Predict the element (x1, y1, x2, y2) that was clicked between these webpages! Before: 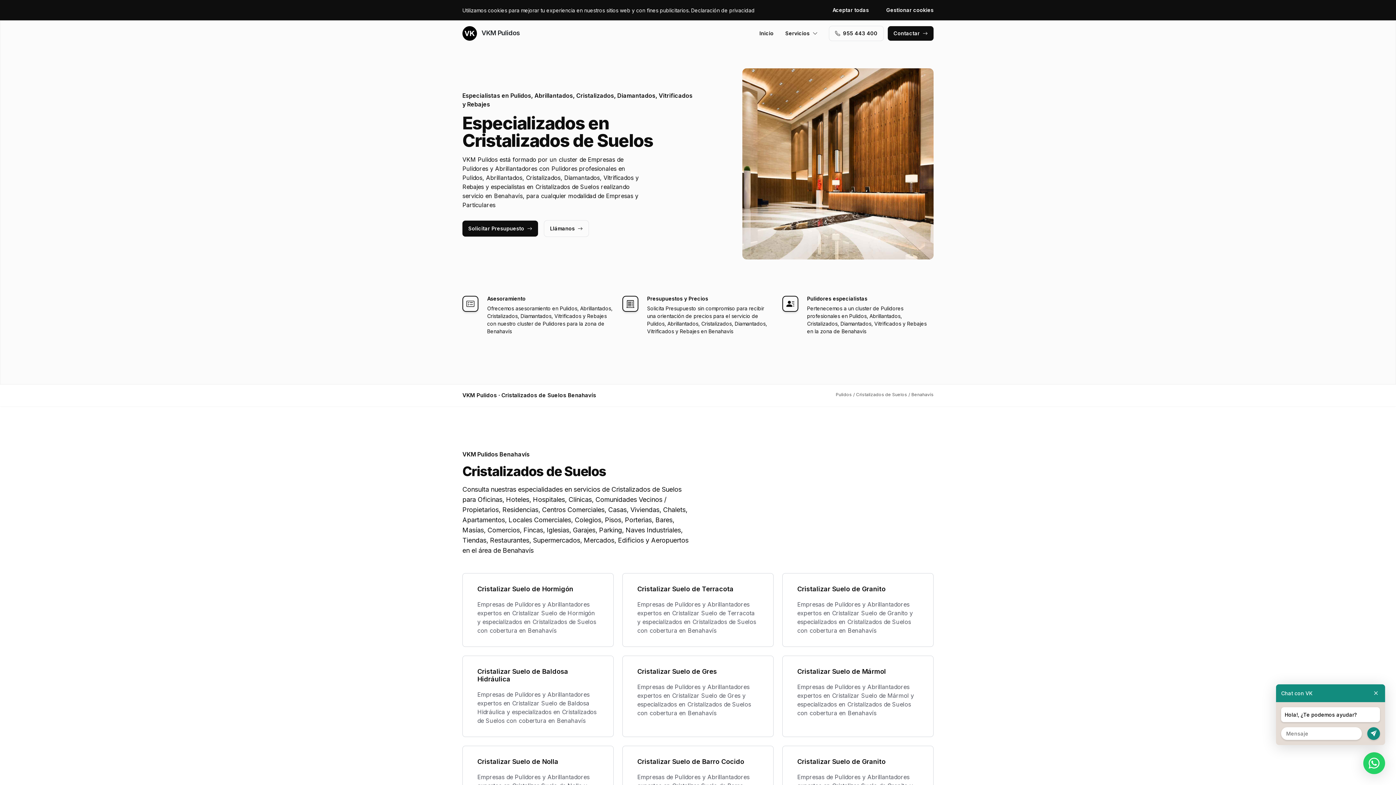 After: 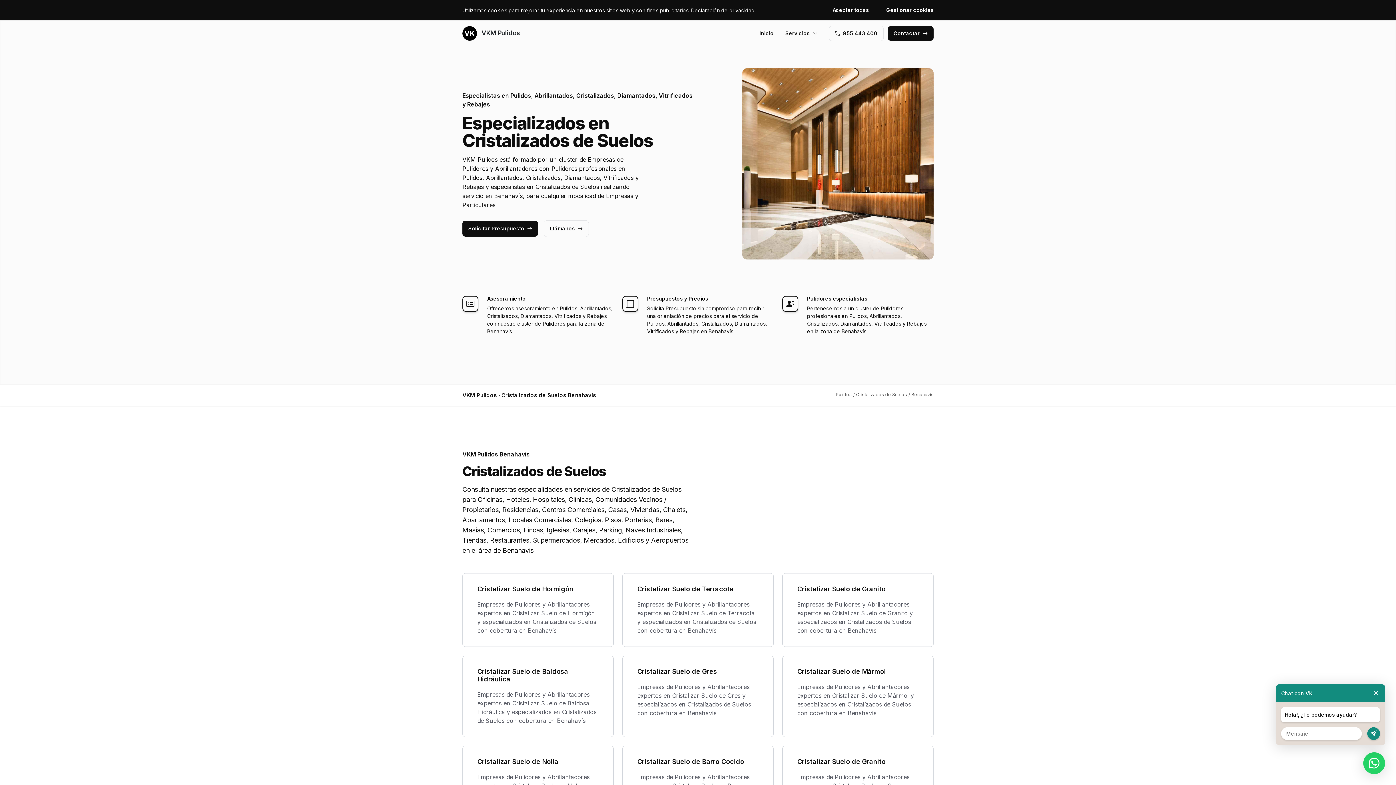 Action: bbox: (829, 26, 883, 40) label: 955 443 400